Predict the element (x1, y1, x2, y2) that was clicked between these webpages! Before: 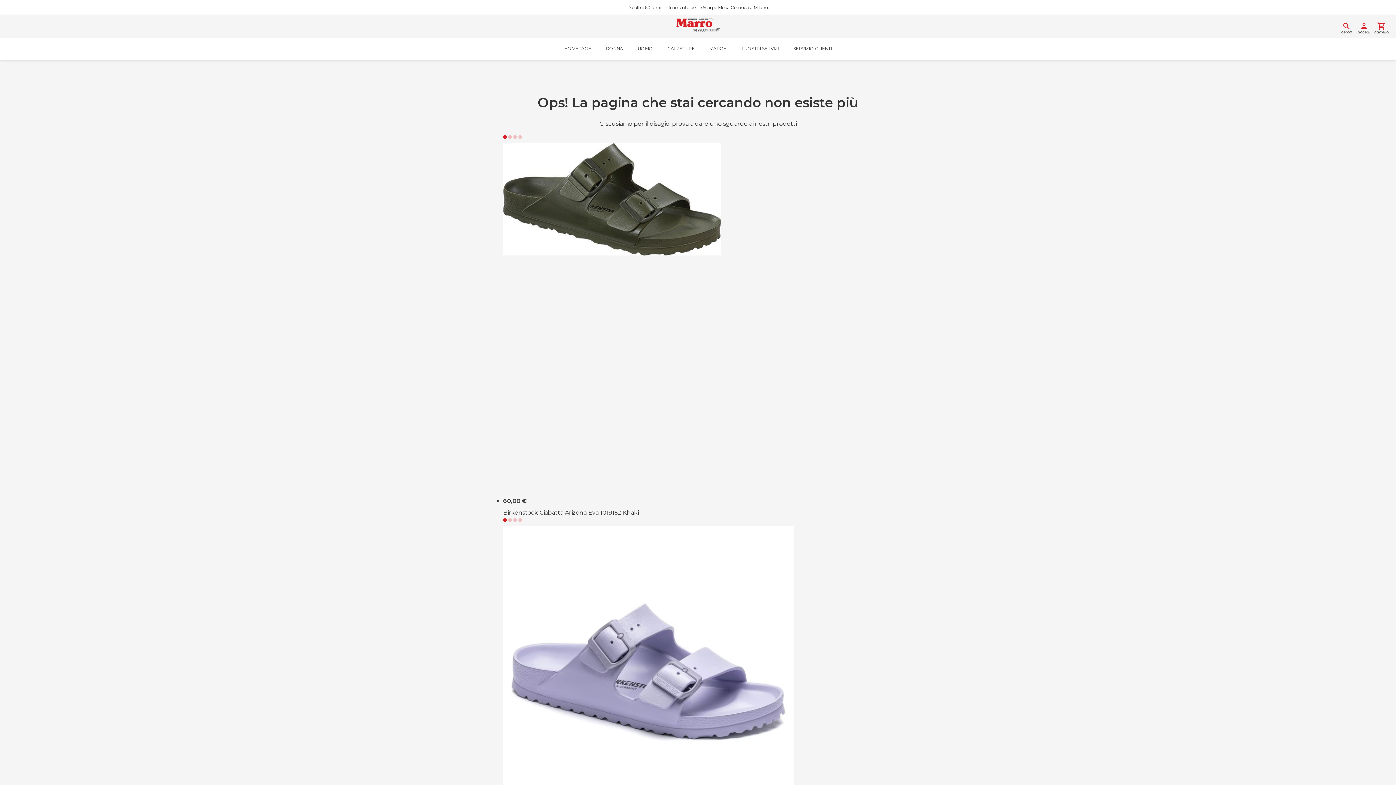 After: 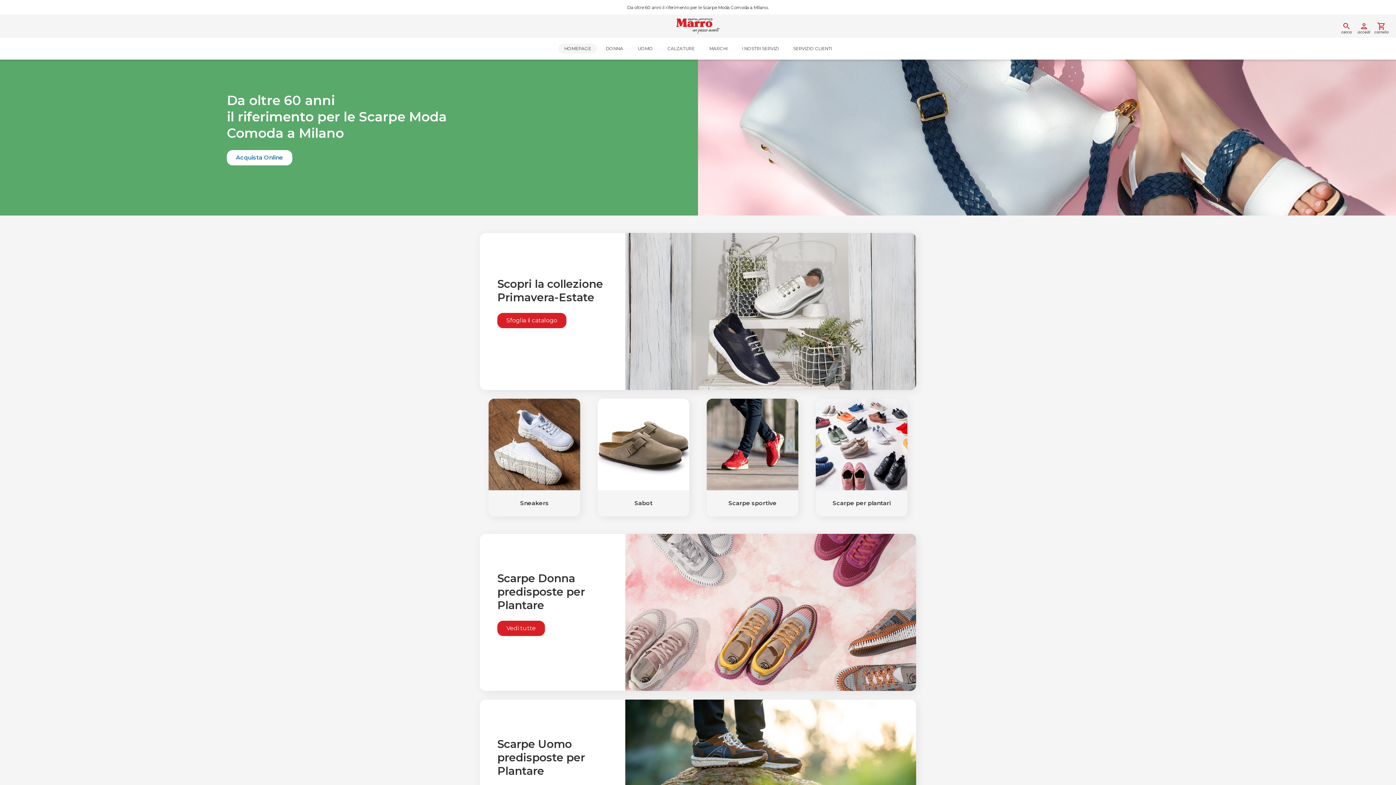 Action: bbox: (672, 22, 724, 29)